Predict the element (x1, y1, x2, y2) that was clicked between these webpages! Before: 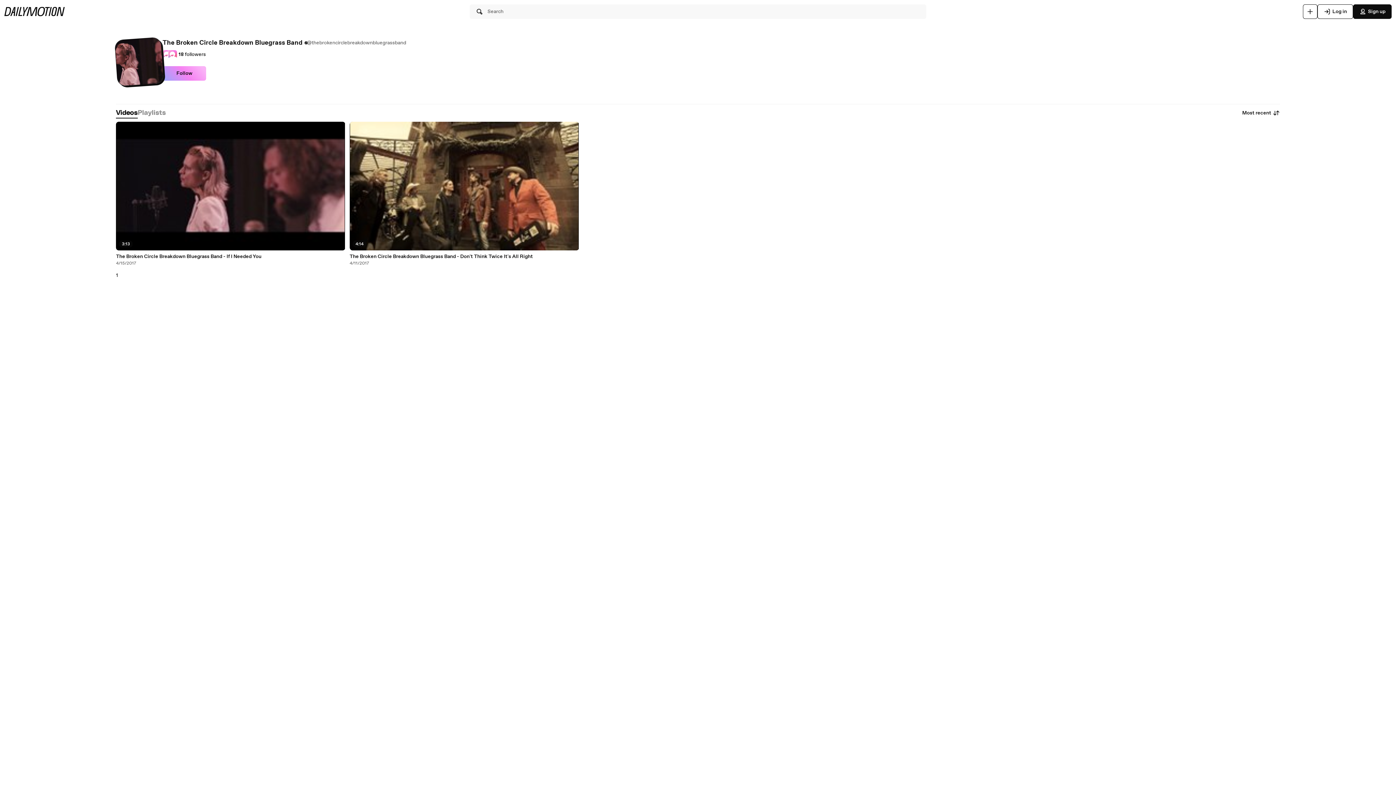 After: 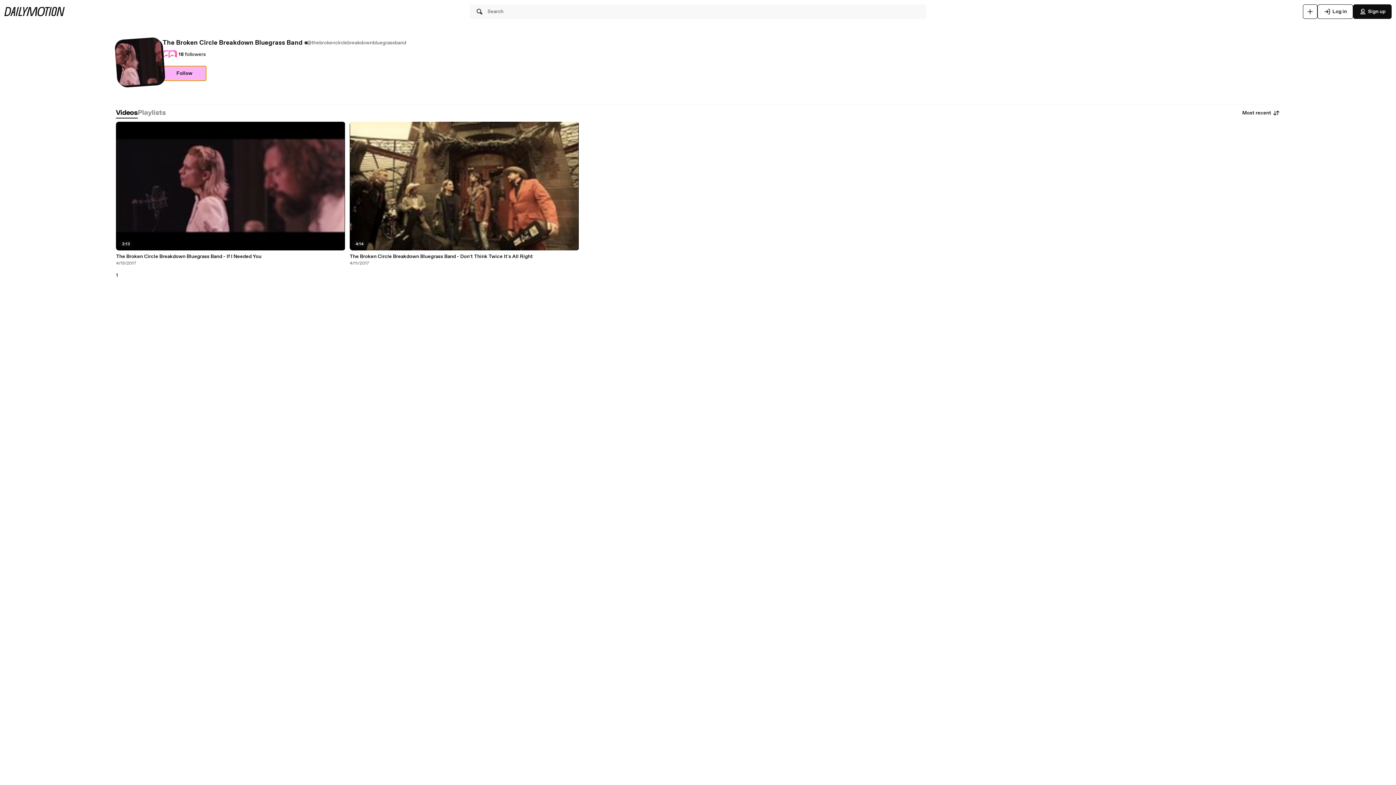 Action: bbox: (162, 66, 206, 80) label: Follow